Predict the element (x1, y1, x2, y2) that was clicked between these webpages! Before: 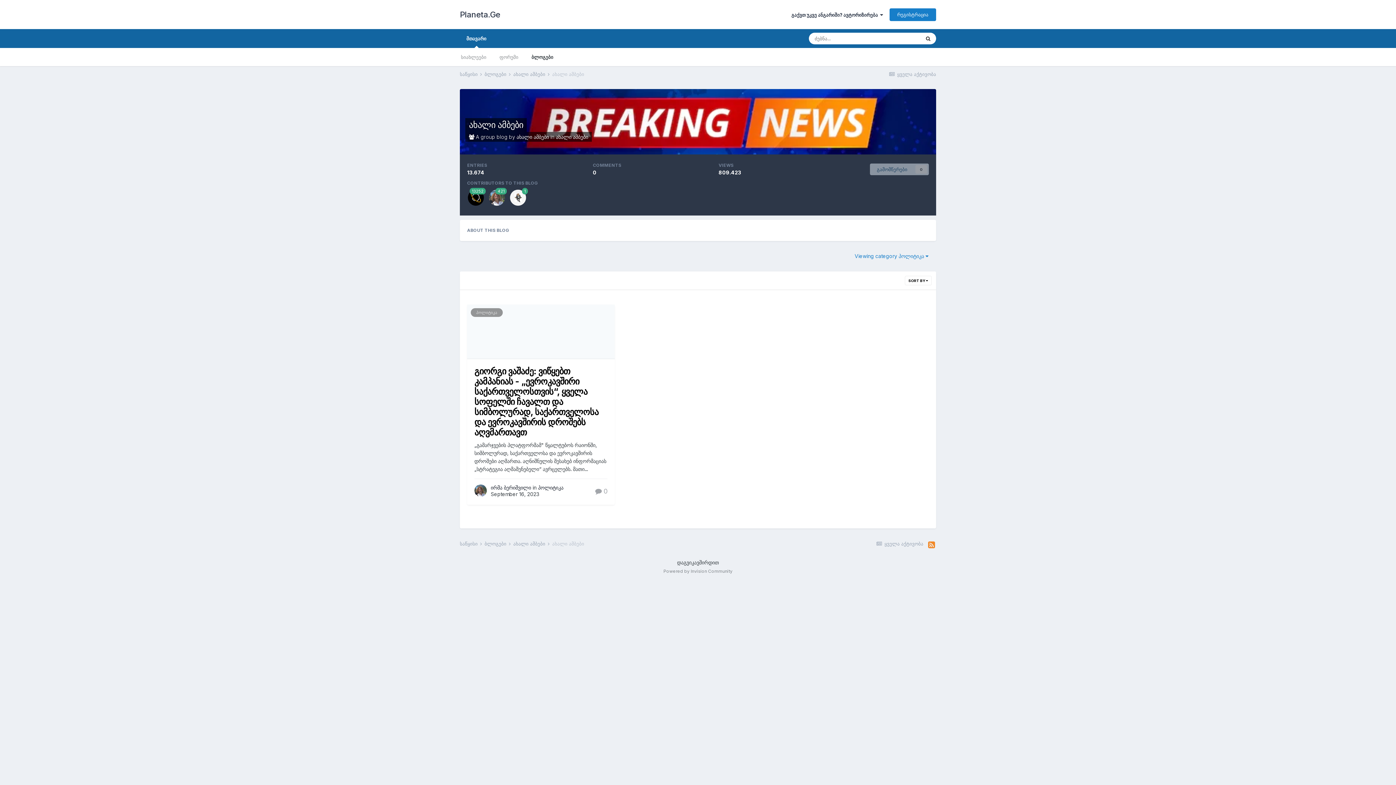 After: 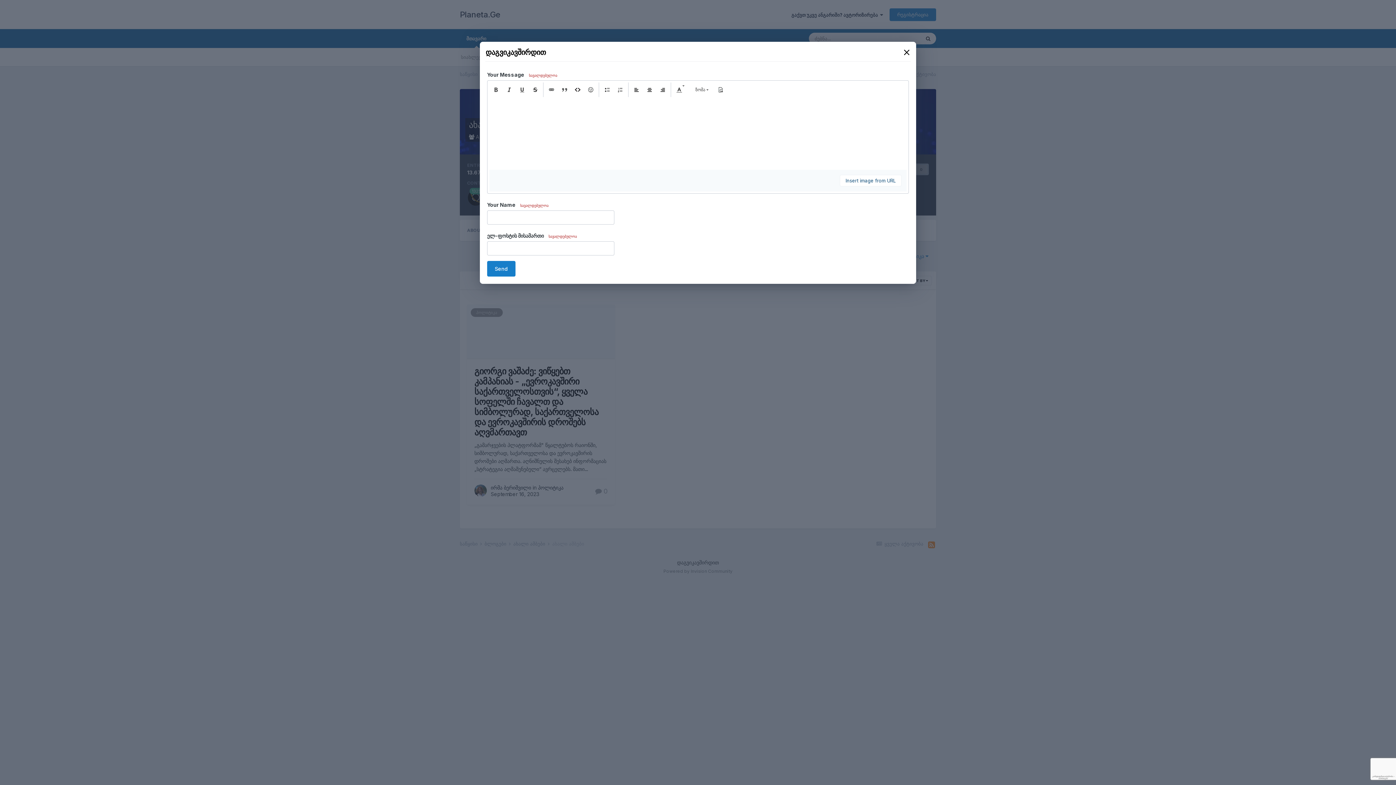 Action: bbox: (677, 559, 719, 565) label: დაგვიკავშირდით